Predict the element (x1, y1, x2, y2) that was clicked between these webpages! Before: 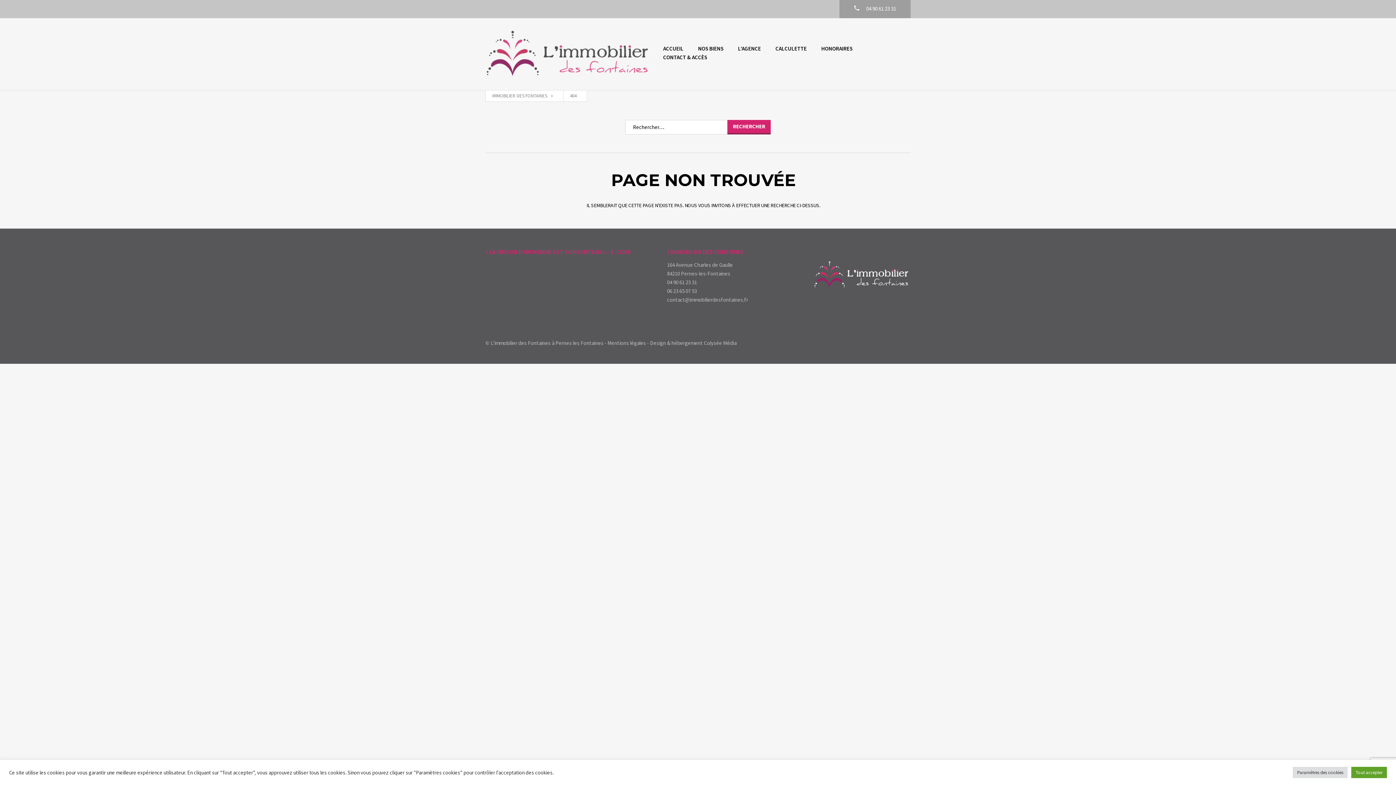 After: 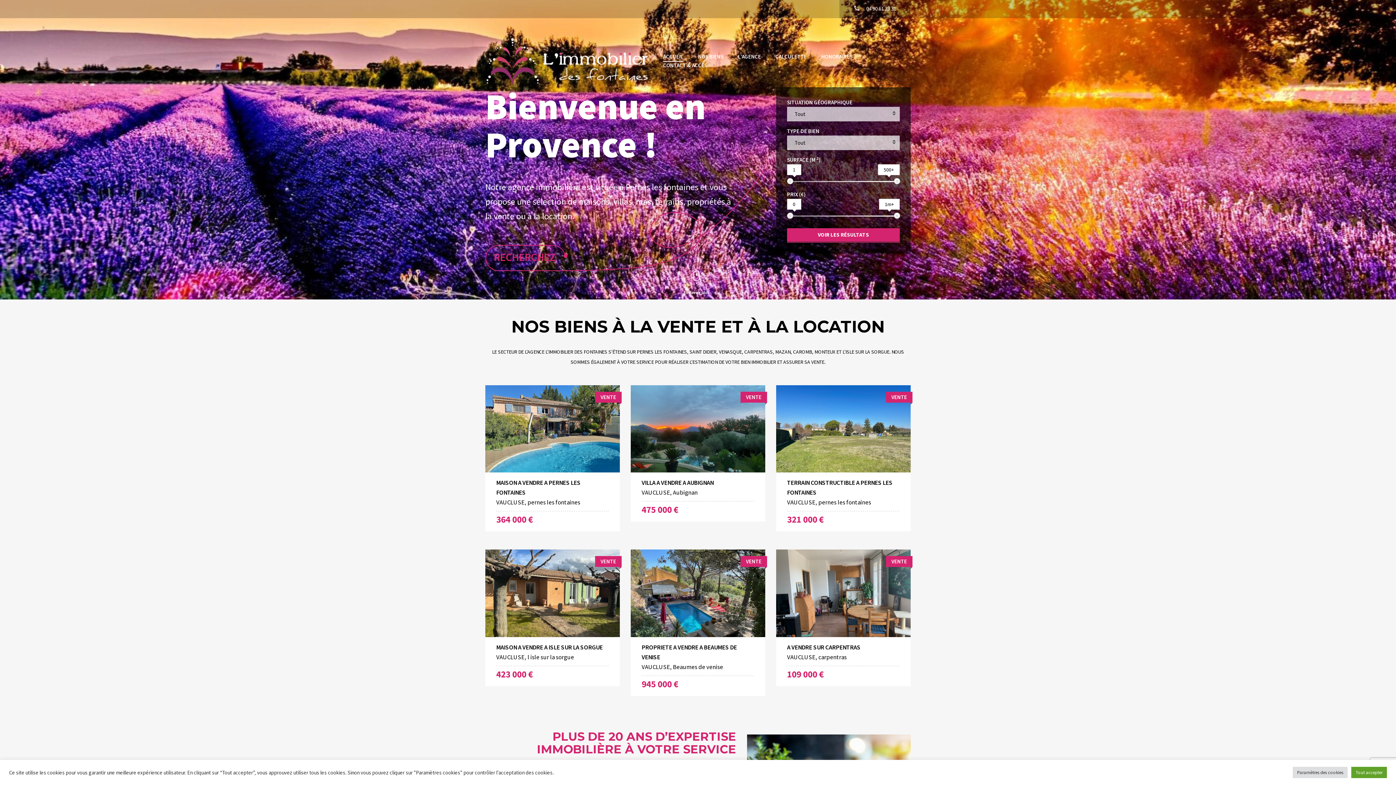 Action: label: IMMOBILIER DES FONTAINES bbox: (492, 92, 553, 99)